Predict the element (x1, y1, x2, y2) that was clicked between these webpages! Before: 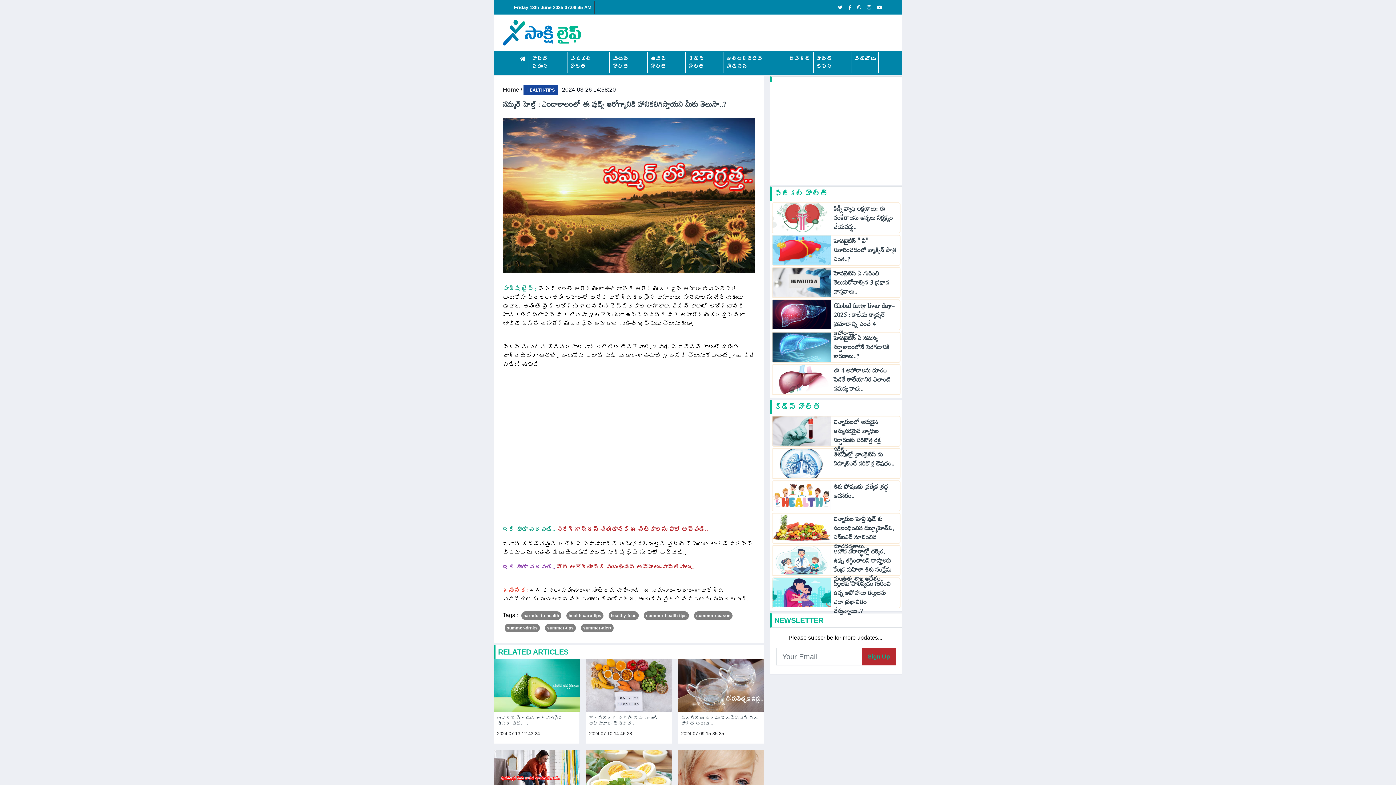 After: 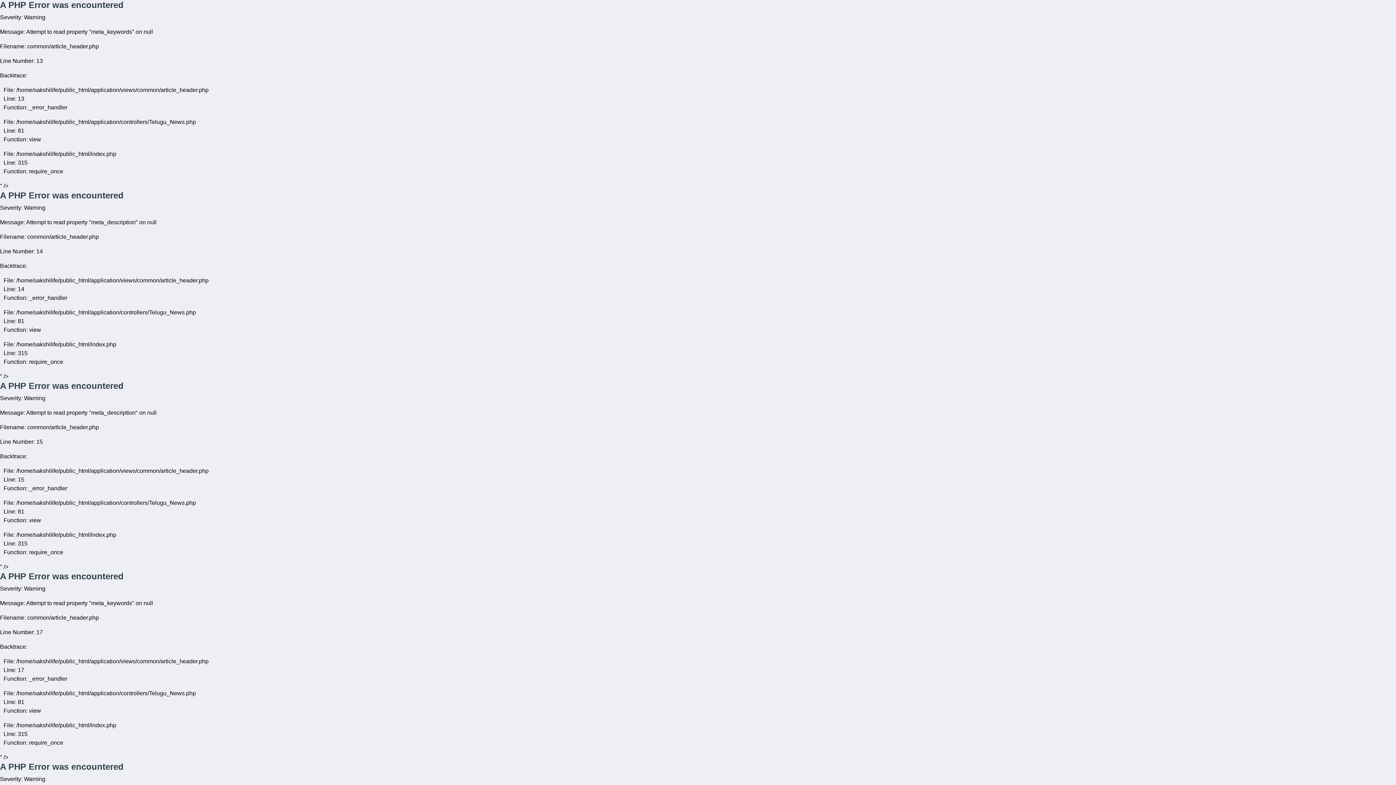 Action: label: నోటి ఆరోగ్యానికి సంబంధించిన అపోహలు-వాస్తవాలు..  bbox: (556, 564, 695, 570)